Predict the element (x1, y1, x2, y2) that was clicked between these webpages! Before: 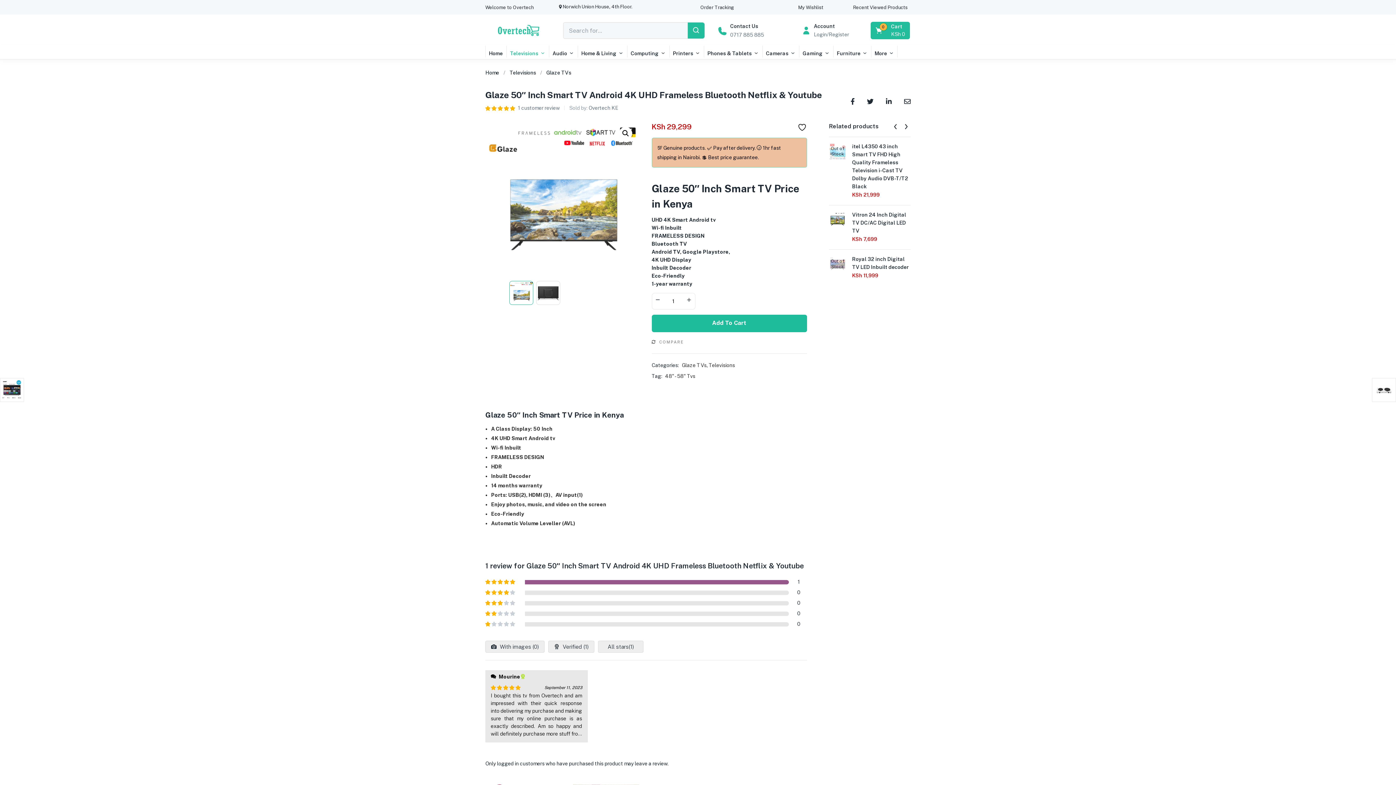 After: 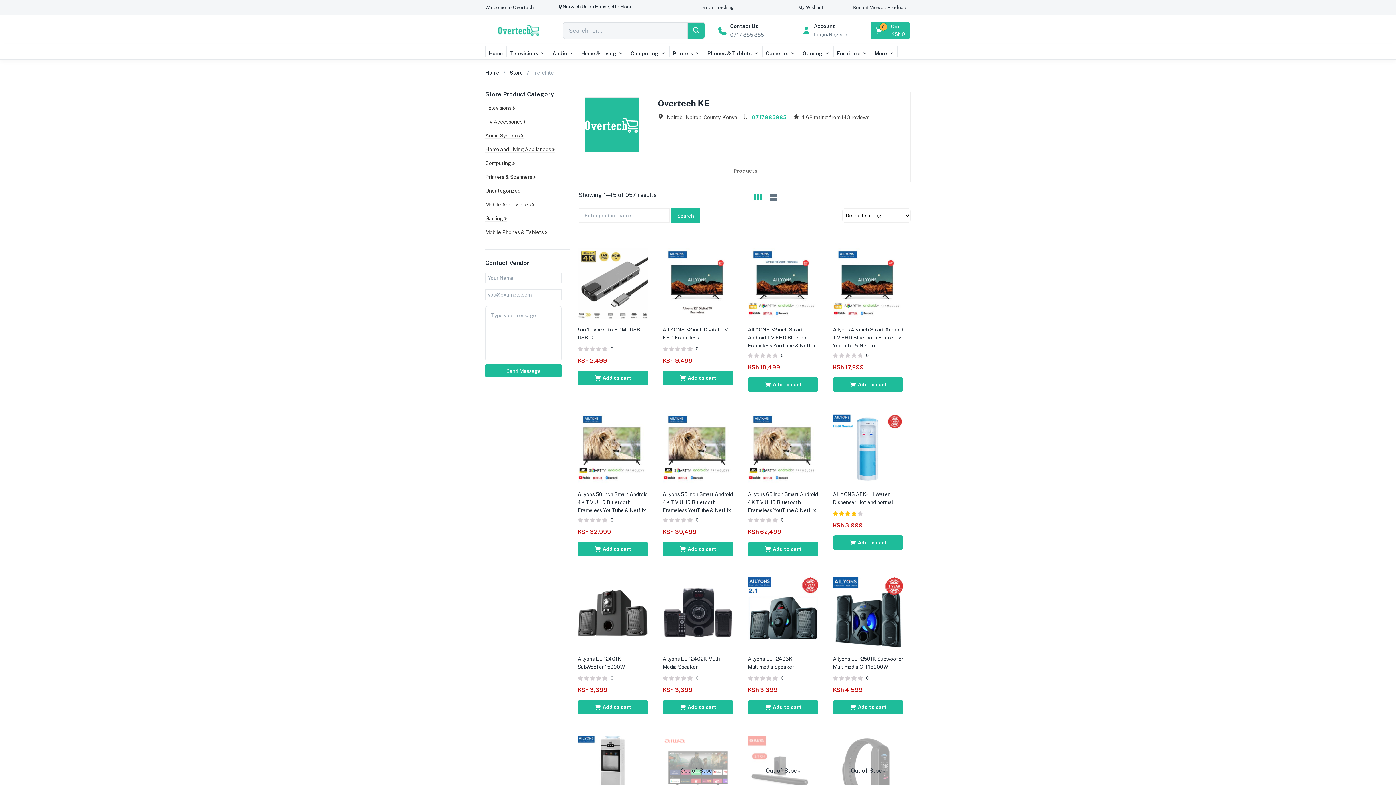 Action: bbox: (588, 105, 618, 110) label: Overtech KE